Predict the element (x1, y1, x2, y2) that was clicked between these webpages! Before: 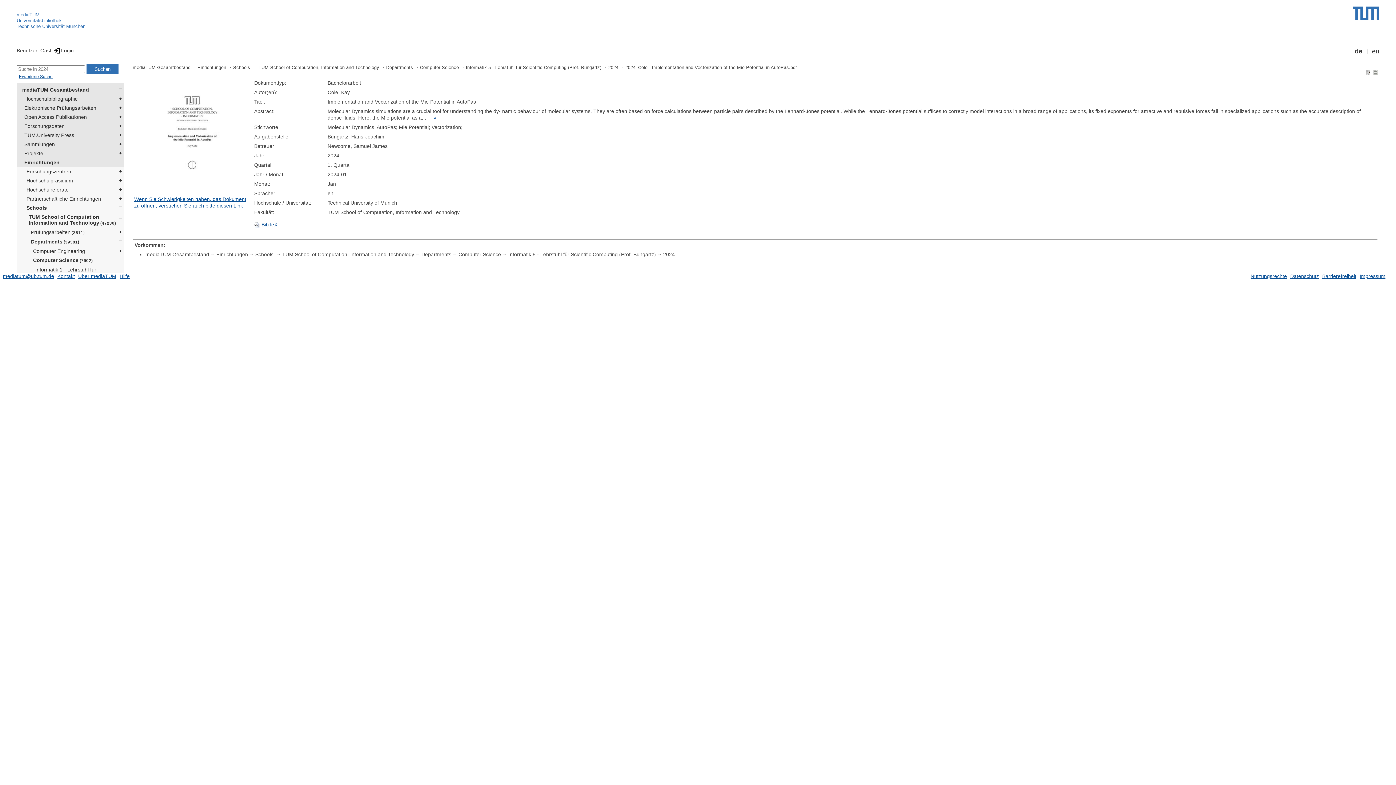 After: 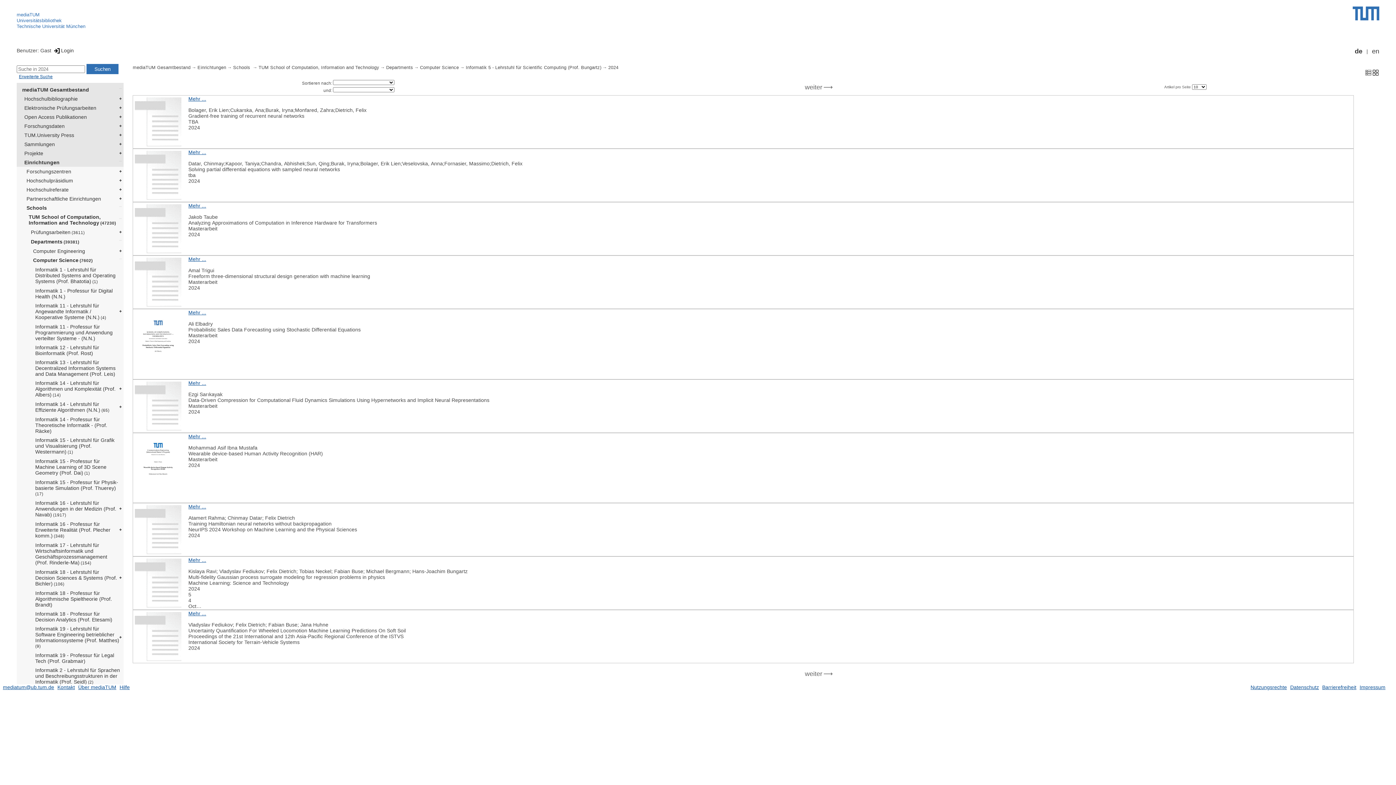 Action: label: 2024 bbox: (608, 64, 625, 71)